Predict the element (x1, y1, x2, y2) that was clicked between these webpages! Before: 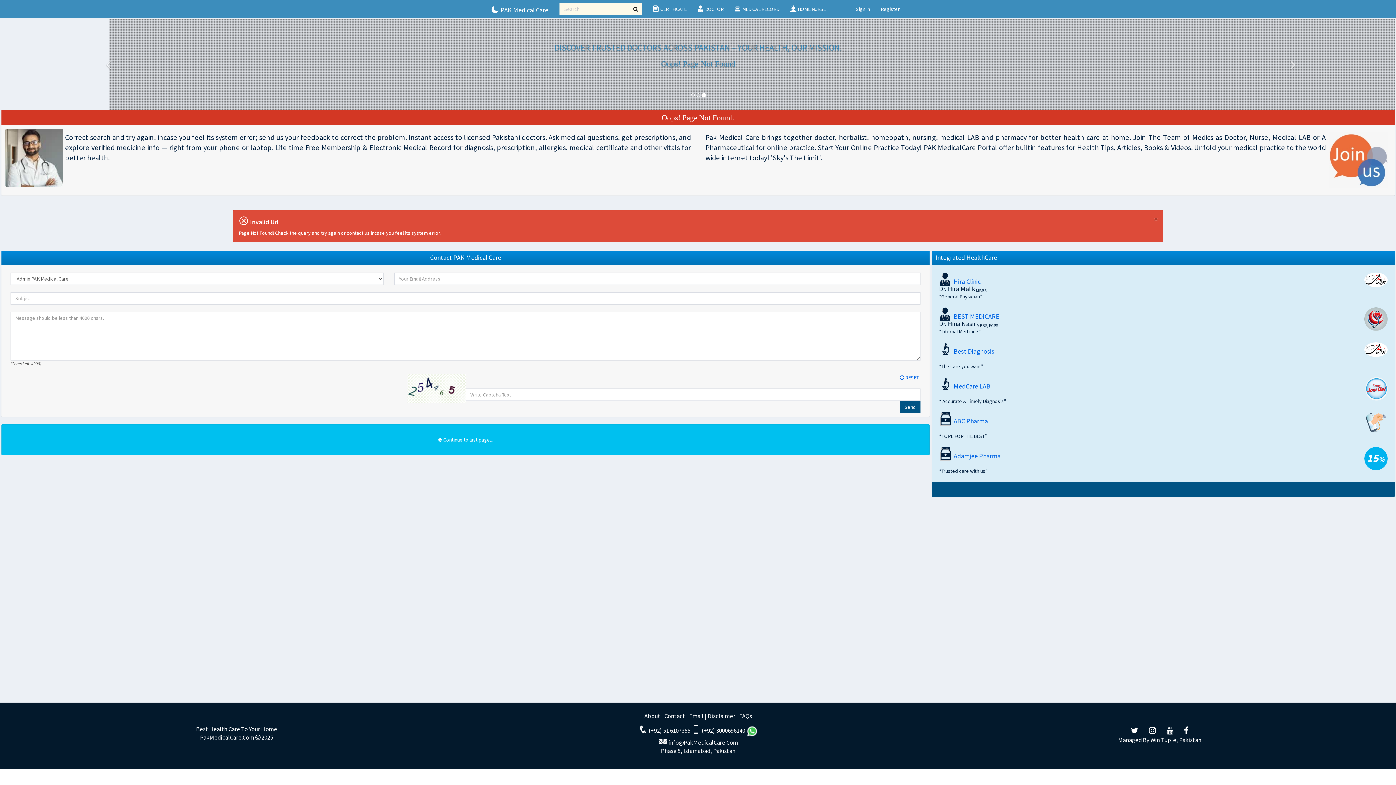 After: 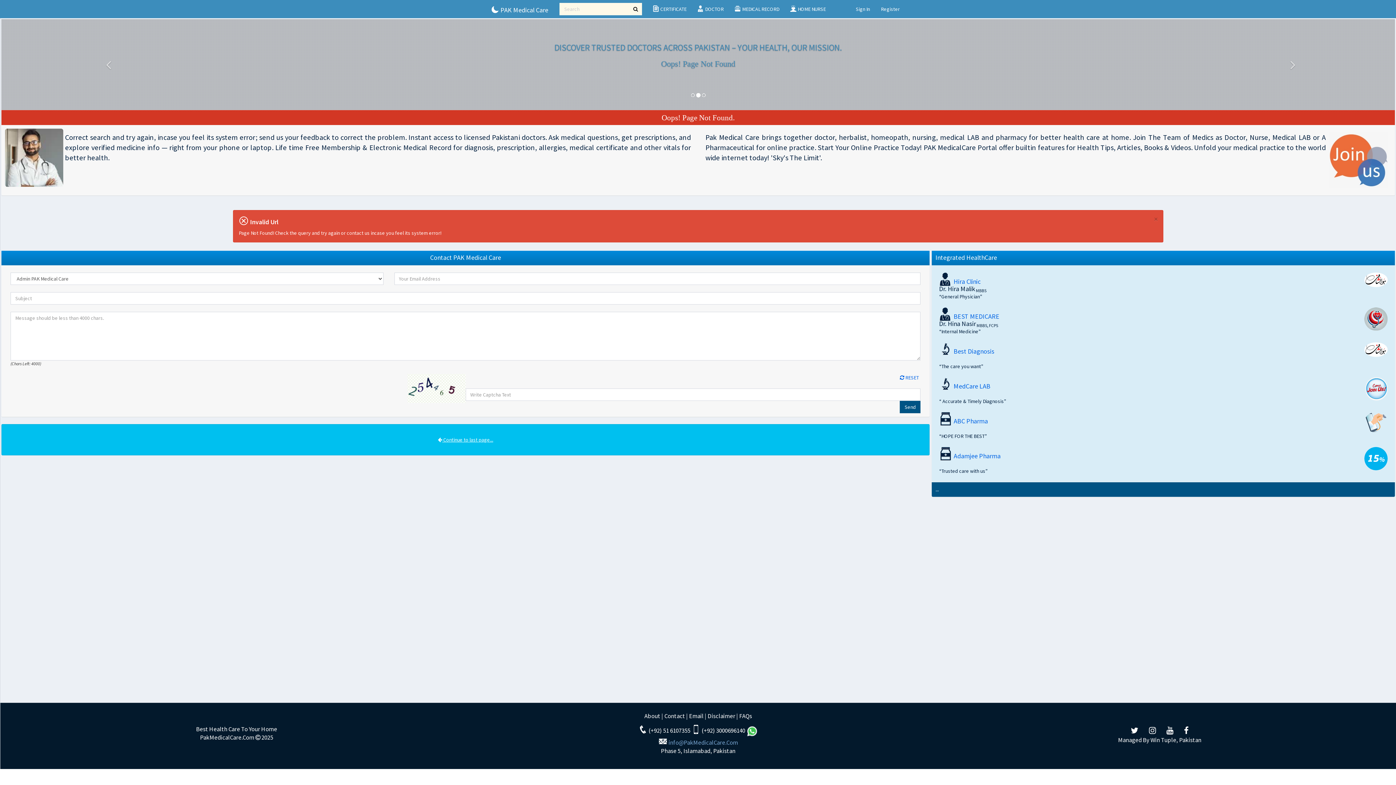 Action: label: info@PakMedicalCare.Com bbox: (668, 738, 738, 746)